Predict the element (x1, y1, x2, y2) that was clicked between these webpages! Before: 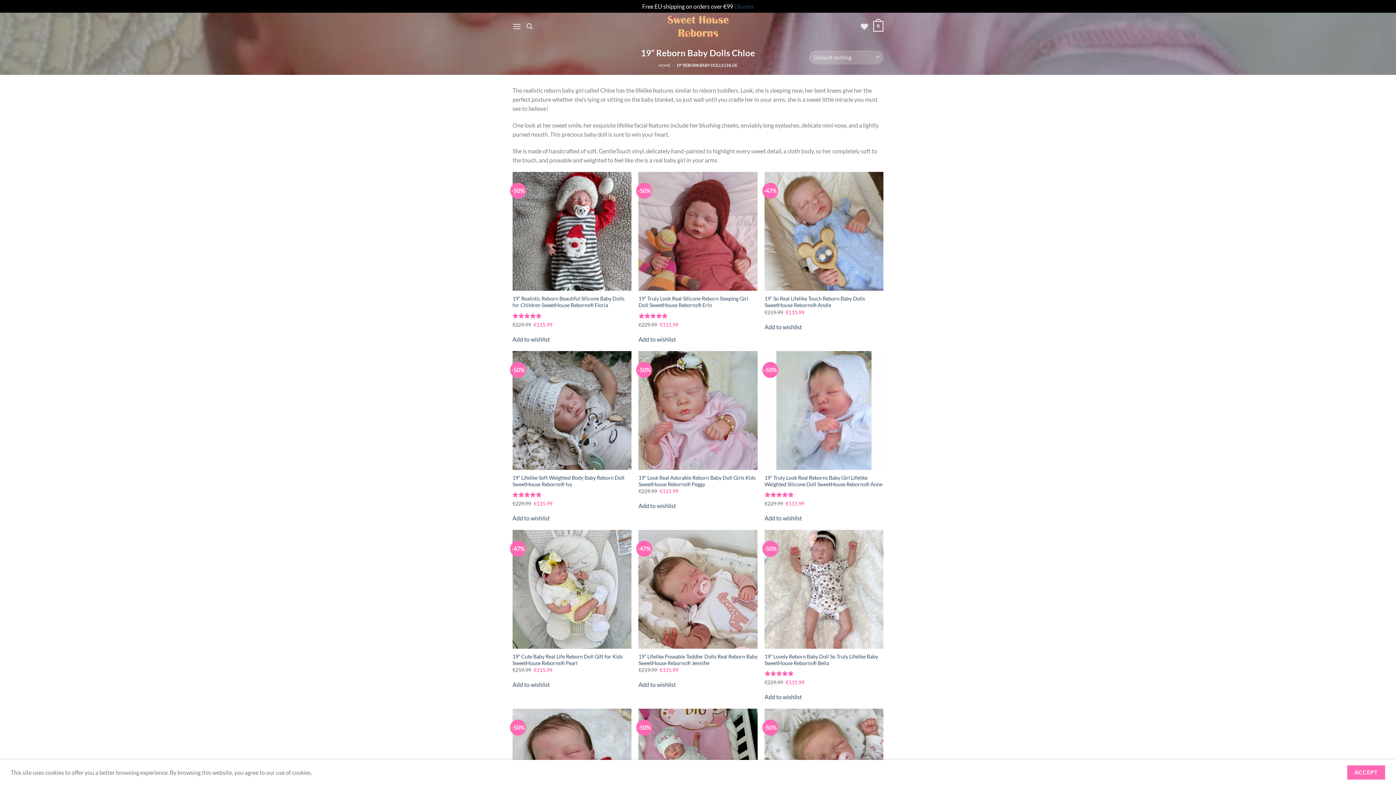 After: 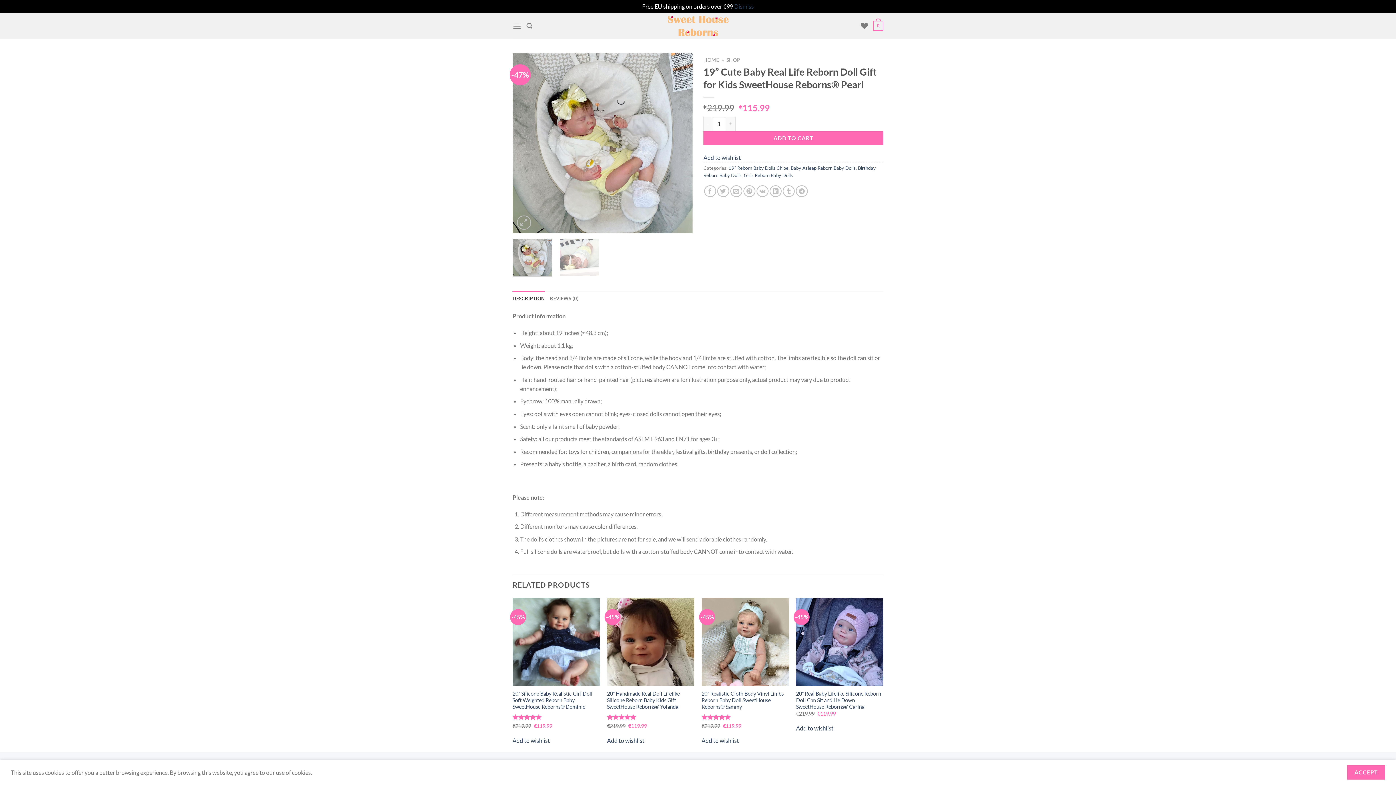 Action: label: 19” Cute Baby Real Life Reborn Doll Gift for Kids SweetHouse Reborns® Pearl bbox: (512, 653, 631, 666)